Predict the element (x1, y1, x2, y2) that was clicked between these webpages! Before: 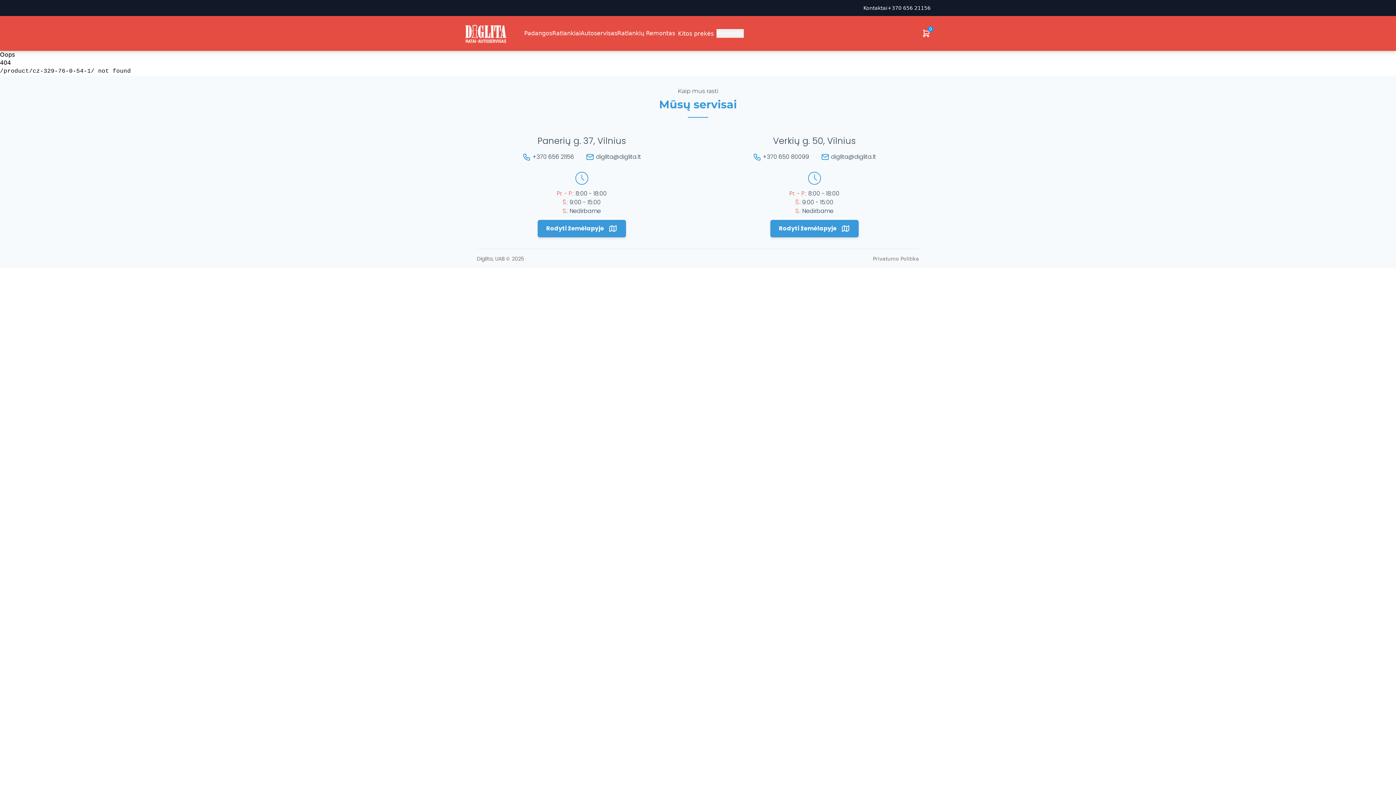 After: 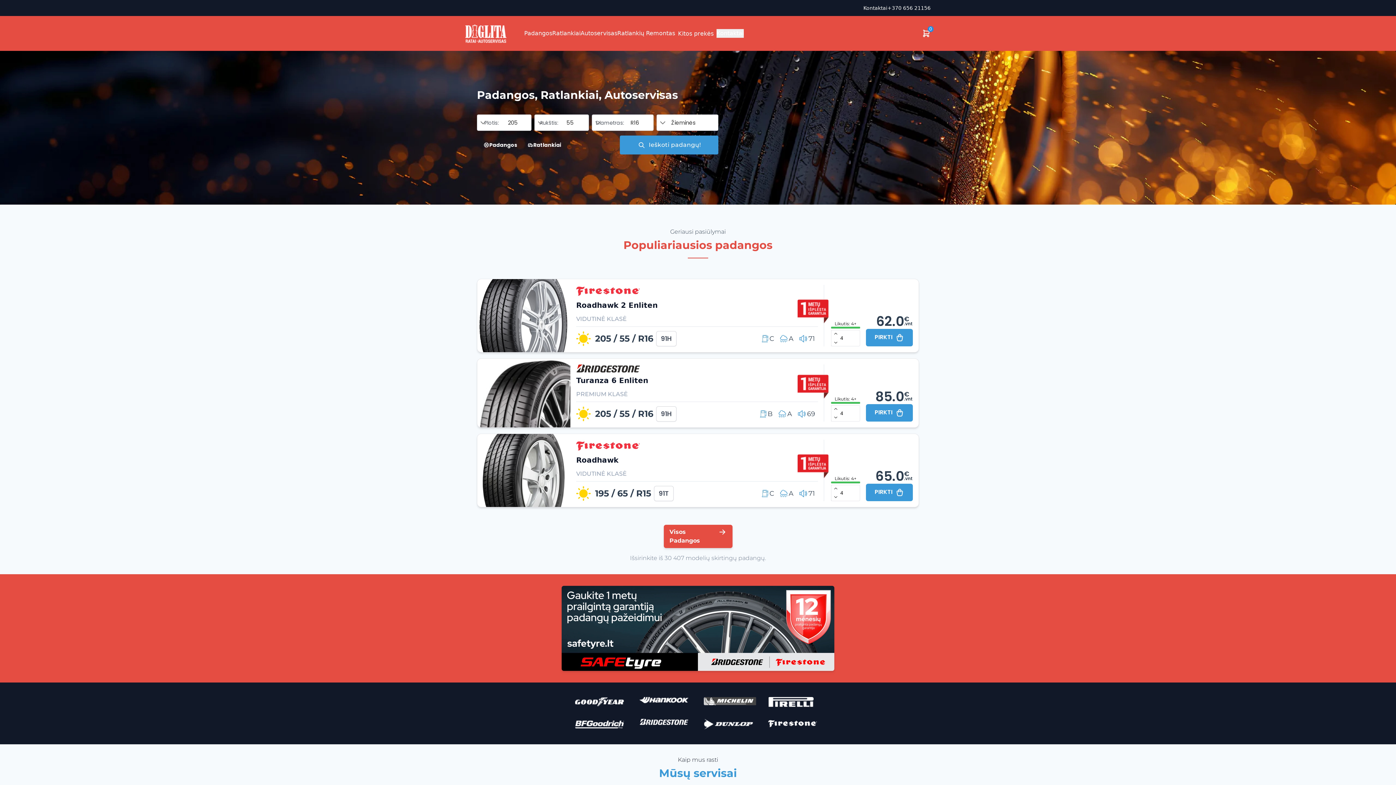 Action: bbox: (465, 24, 506, 42)